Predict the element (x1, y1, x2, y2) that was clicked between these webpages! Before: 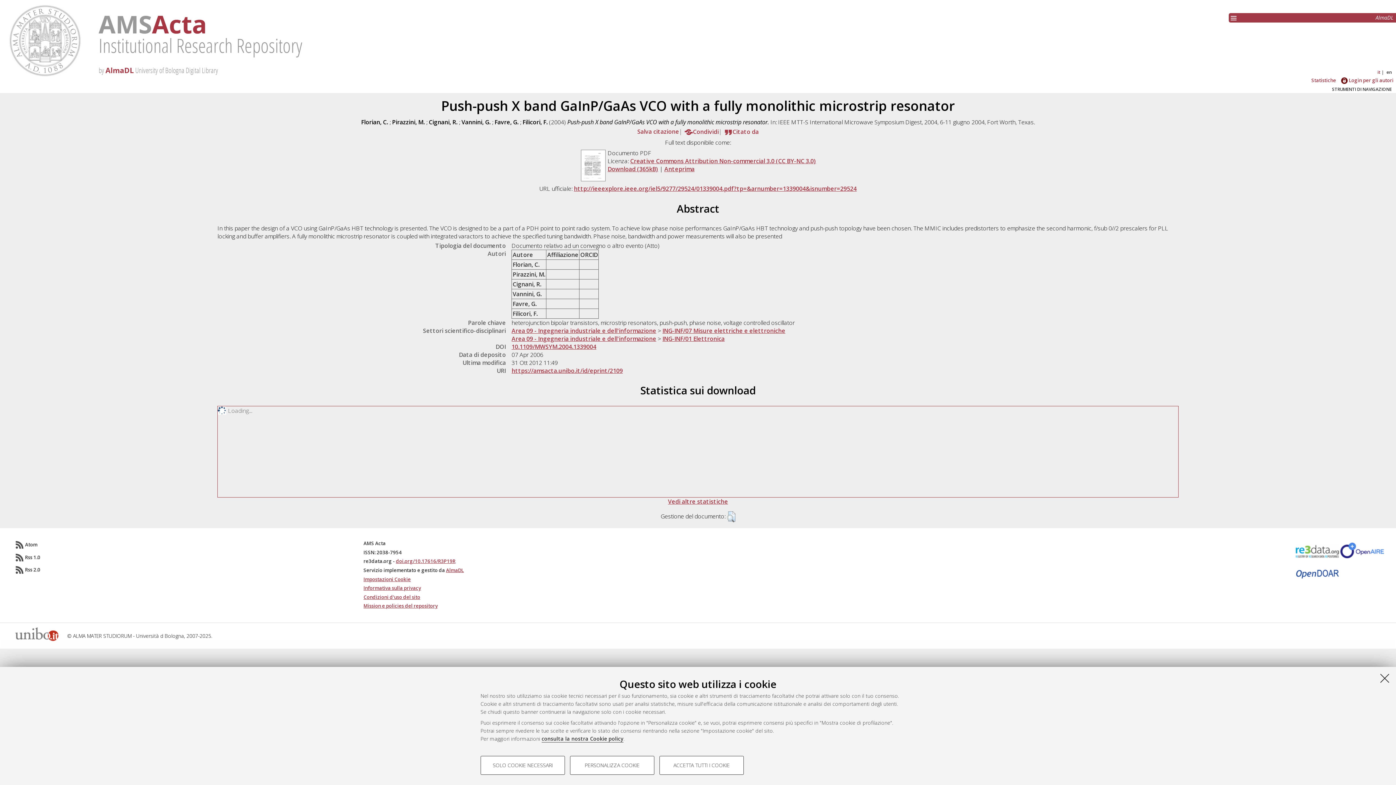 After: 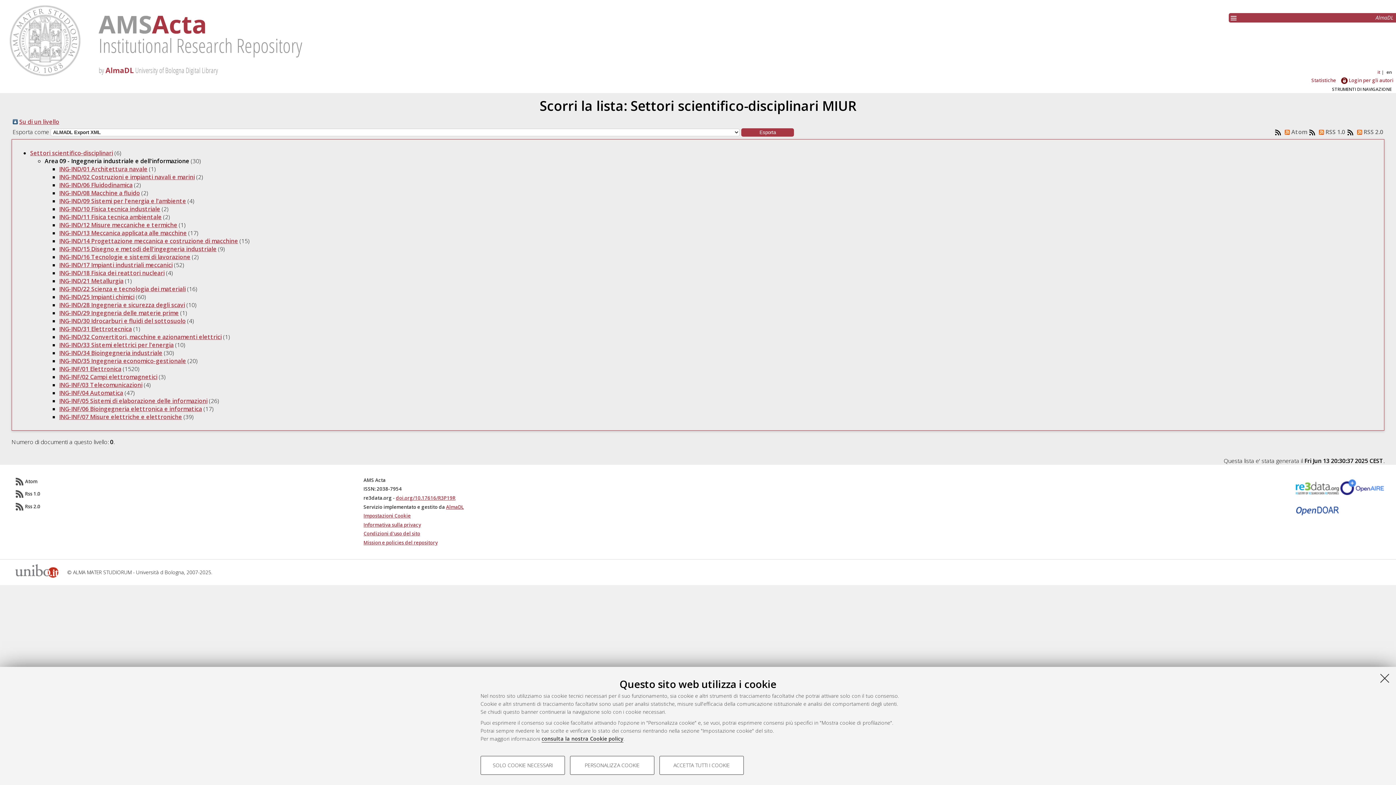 Action: bbox: (511, 334, 656, 342) label: Area 09 - Ingegneria industriale e dell'informazione